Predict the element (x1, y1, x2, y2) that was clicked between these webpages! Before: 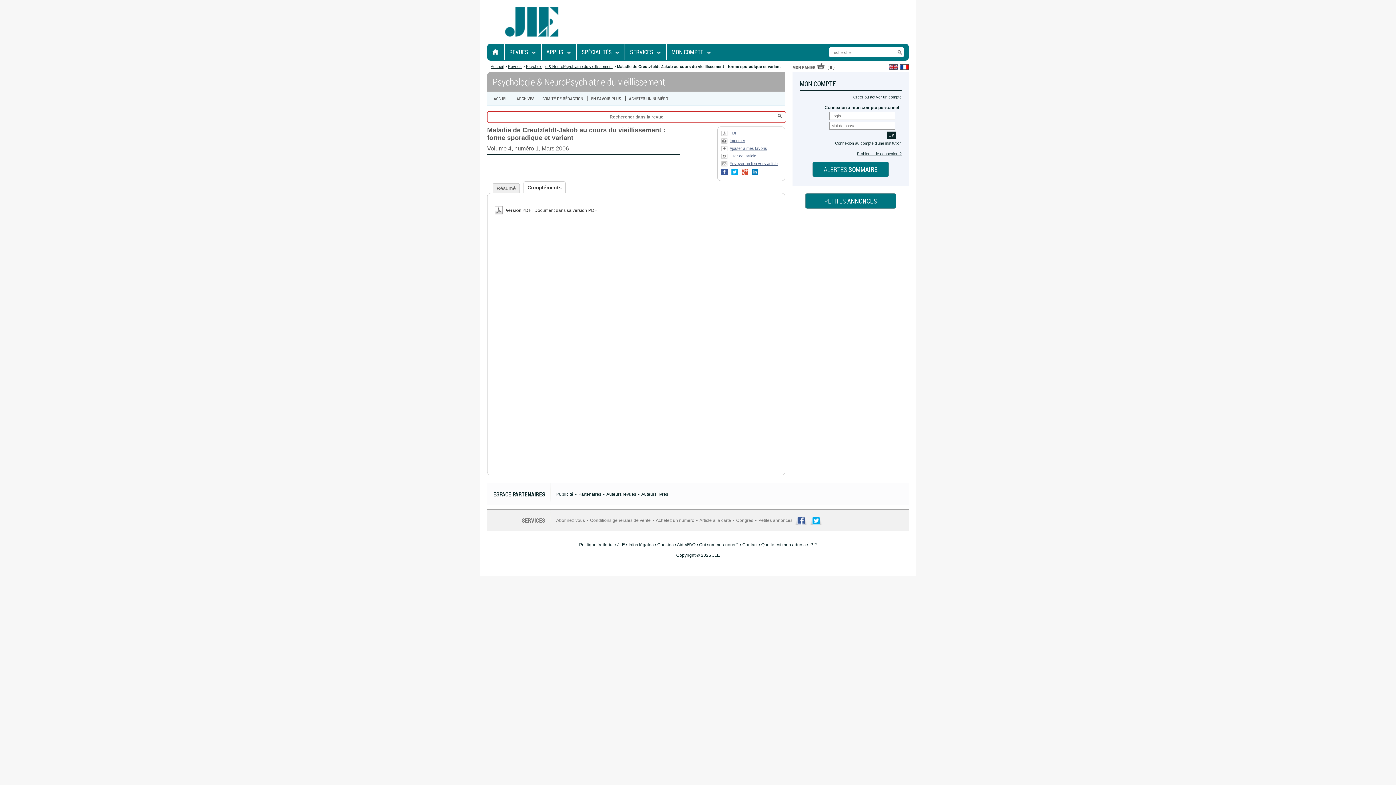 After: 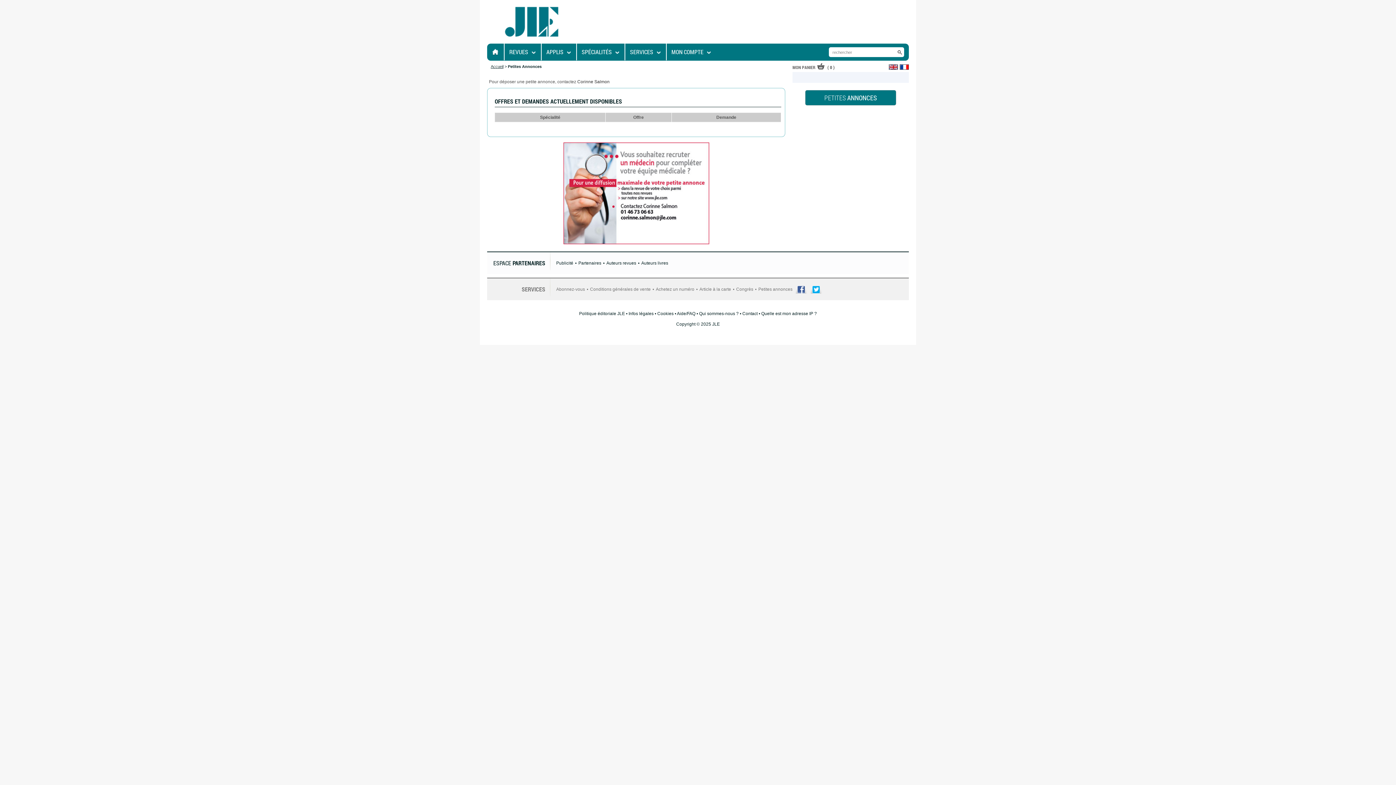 Action: bbox: (805, 193, 896, 208) label: PETITES ANNONCES